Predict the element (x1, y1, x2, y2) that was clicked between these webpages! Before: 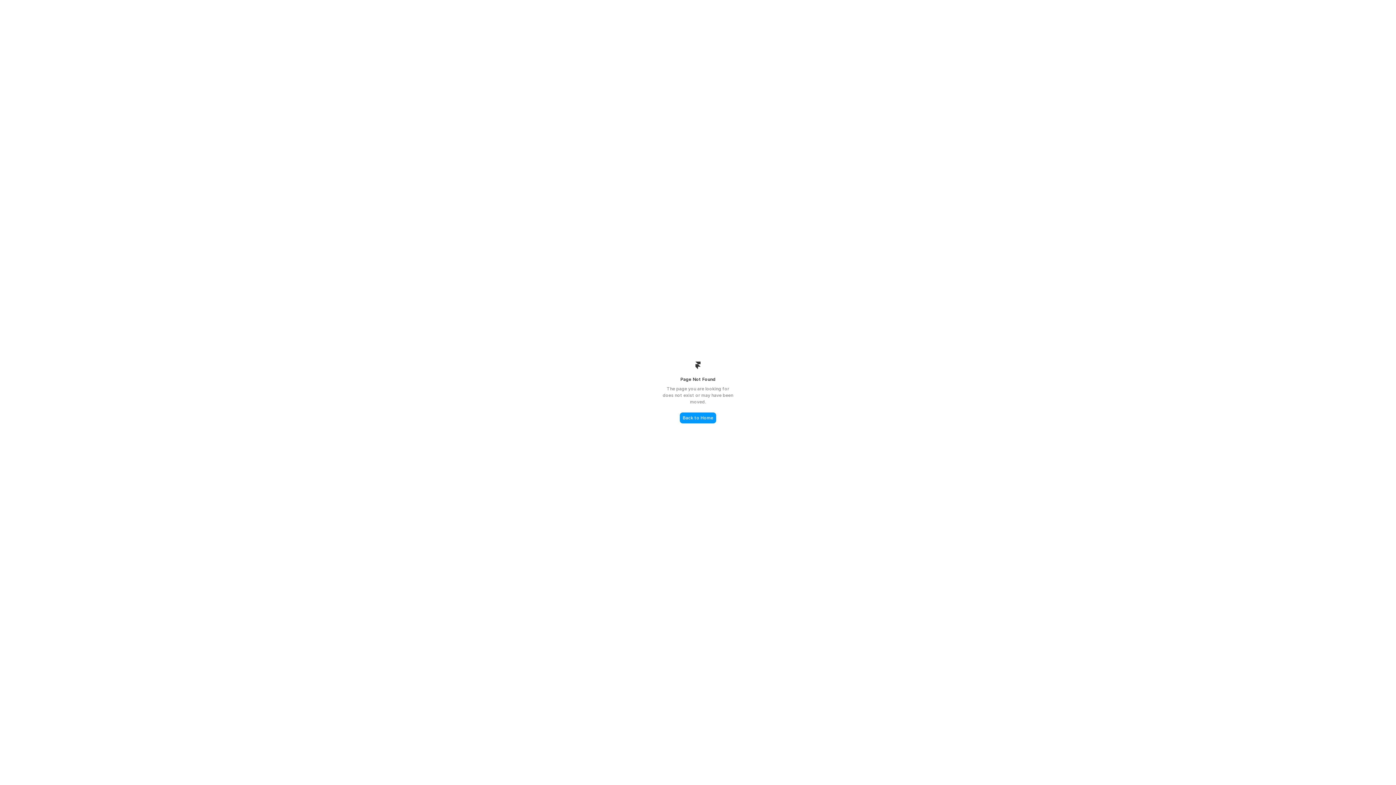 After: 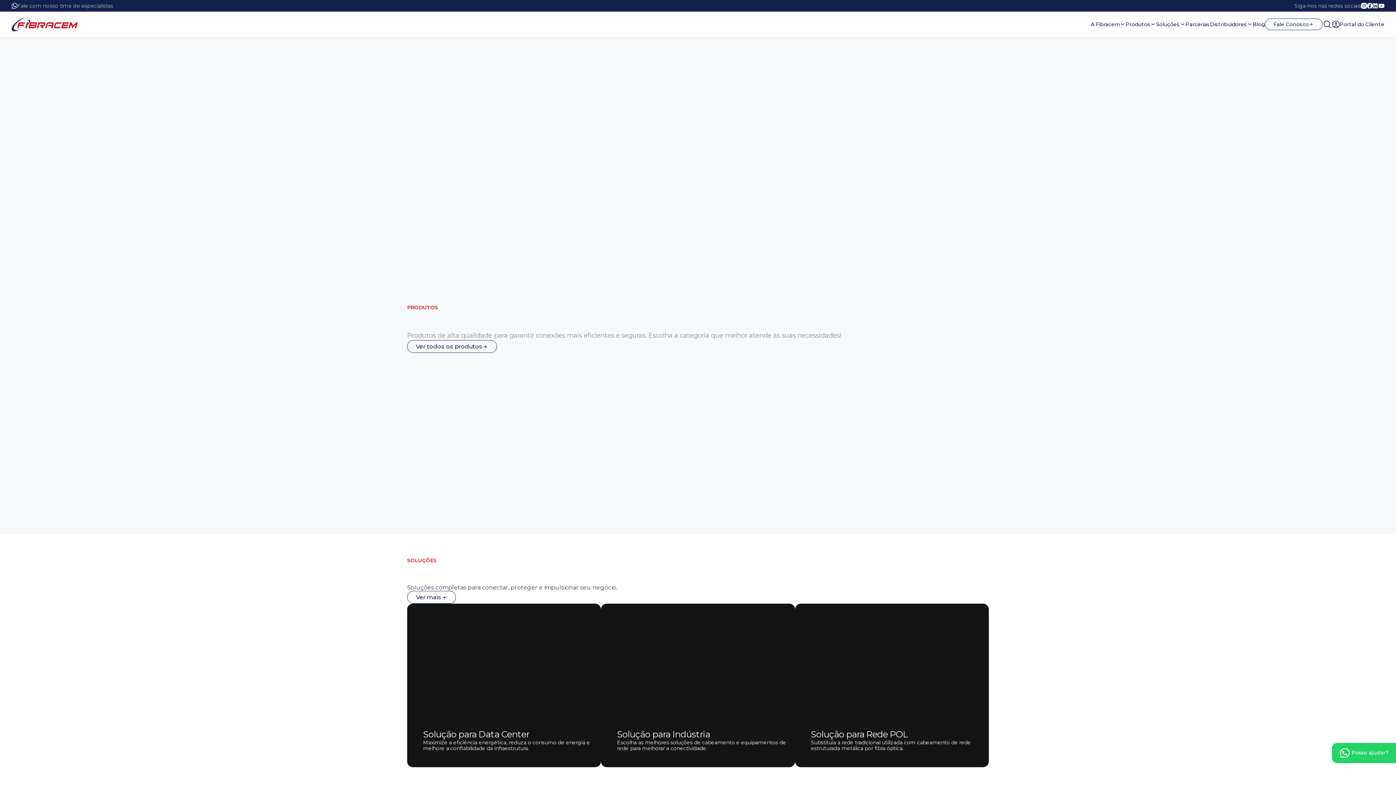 Action: label: Back to Home bbox: (680, 412, 716, 423)